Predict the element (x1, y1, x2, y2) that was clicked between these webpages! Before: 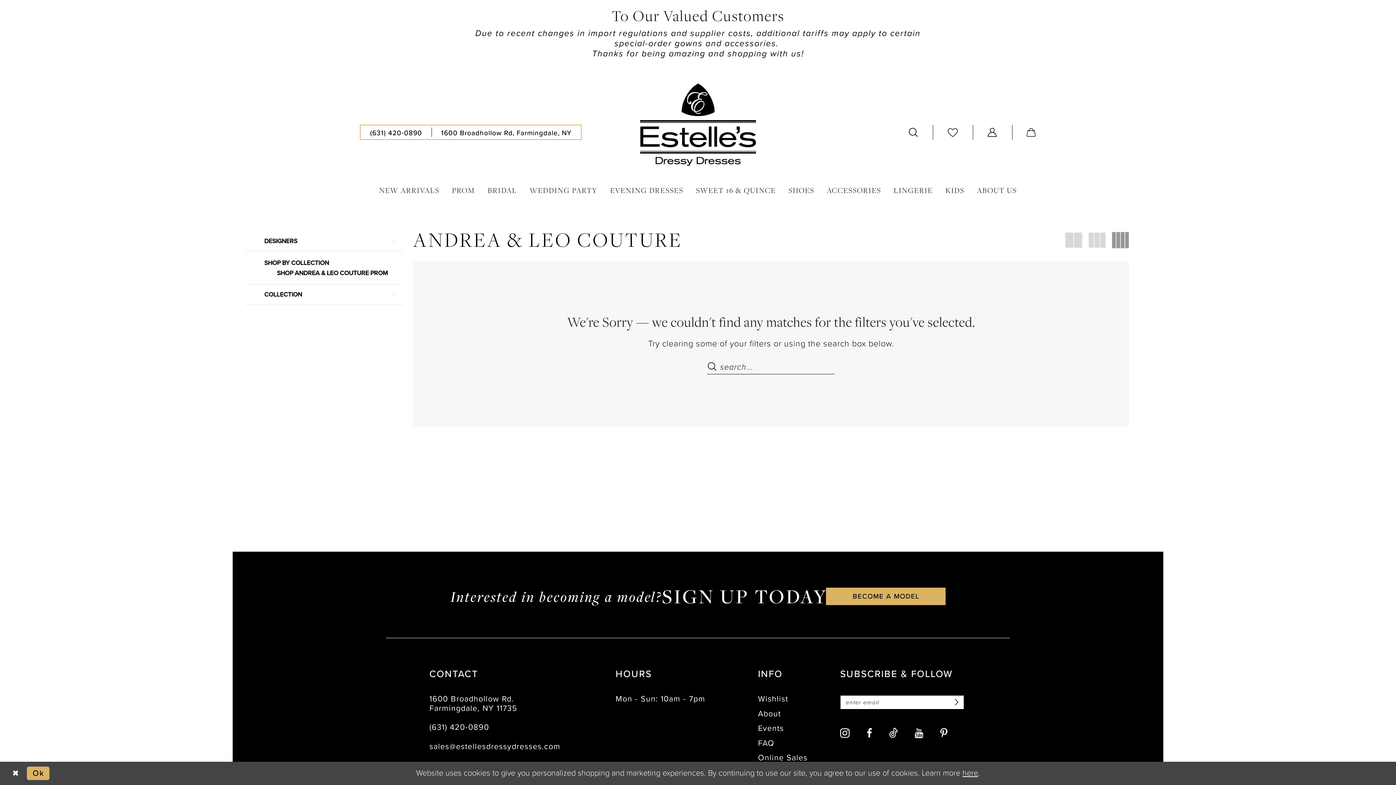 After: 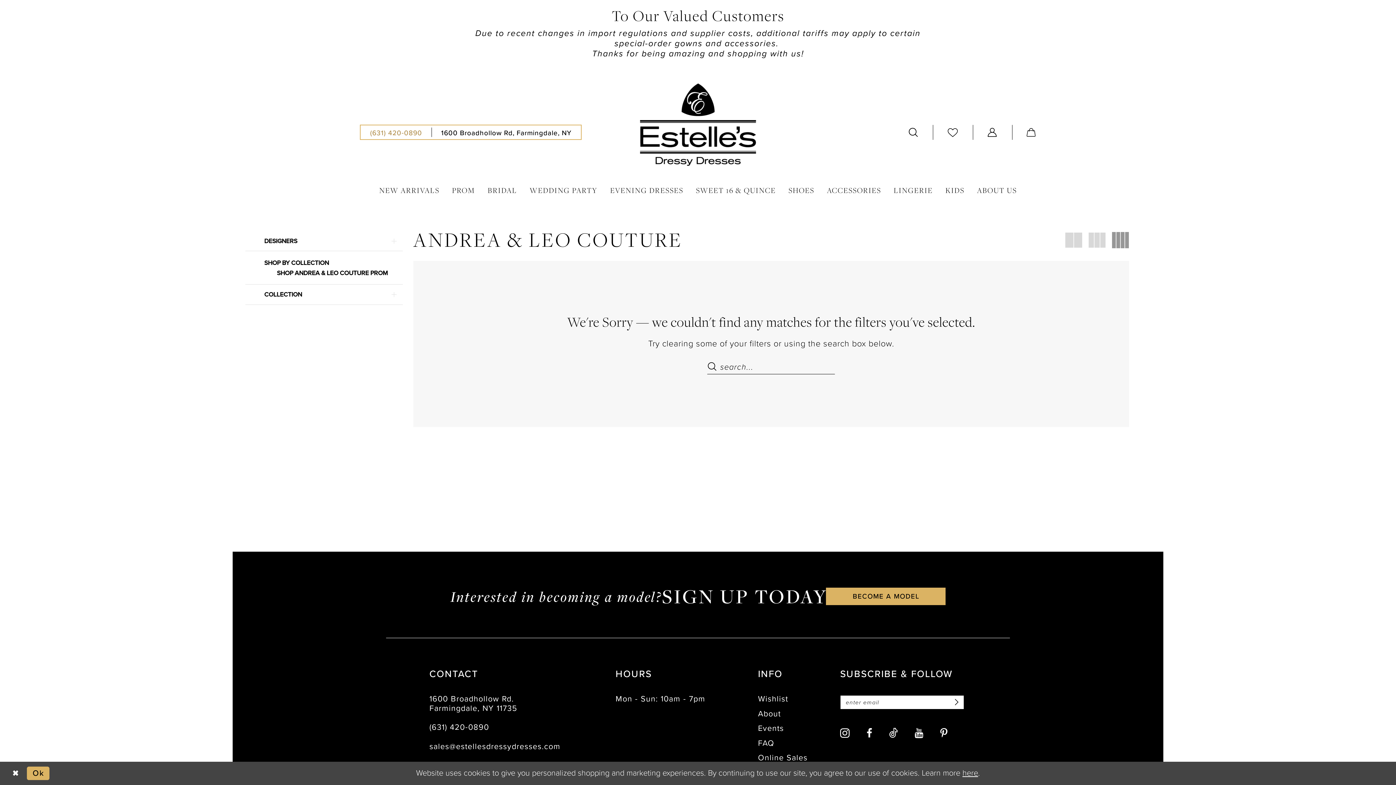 Action: bbox: (360, 125, 431, 139) label: Phone us: (631)420-0890